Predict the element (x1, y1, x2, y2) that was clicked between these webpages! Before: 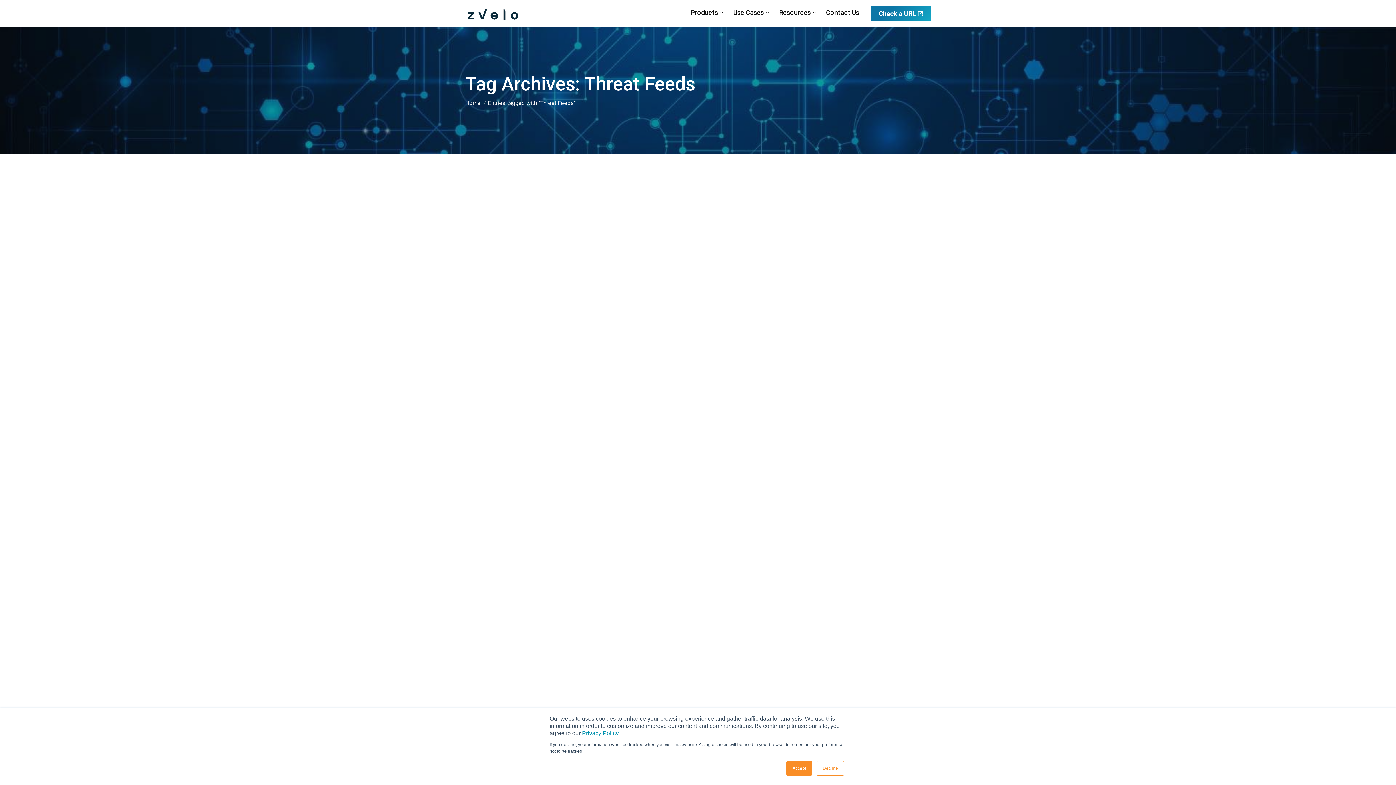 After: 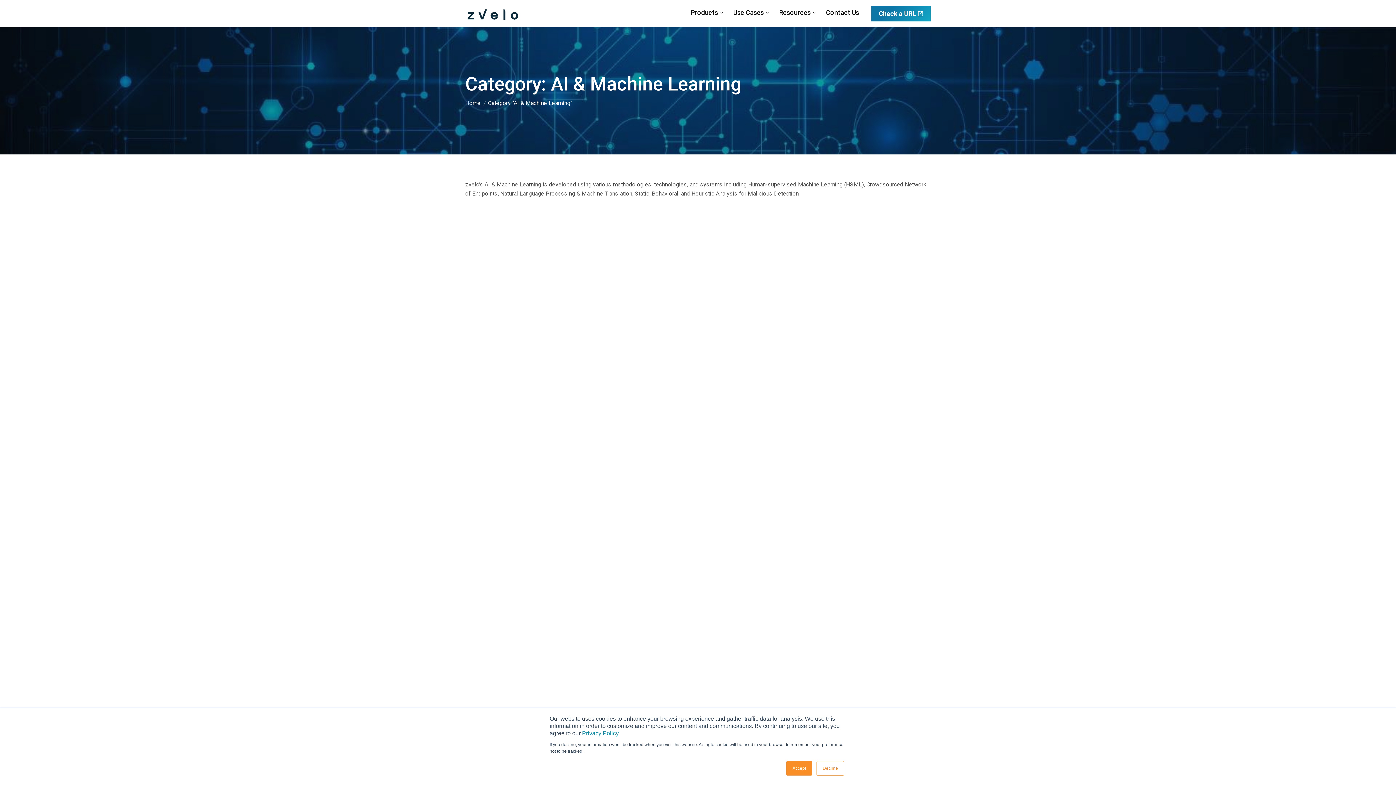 Action: bbox: (474, 524, 512, 528) label: AI & Machine Learning